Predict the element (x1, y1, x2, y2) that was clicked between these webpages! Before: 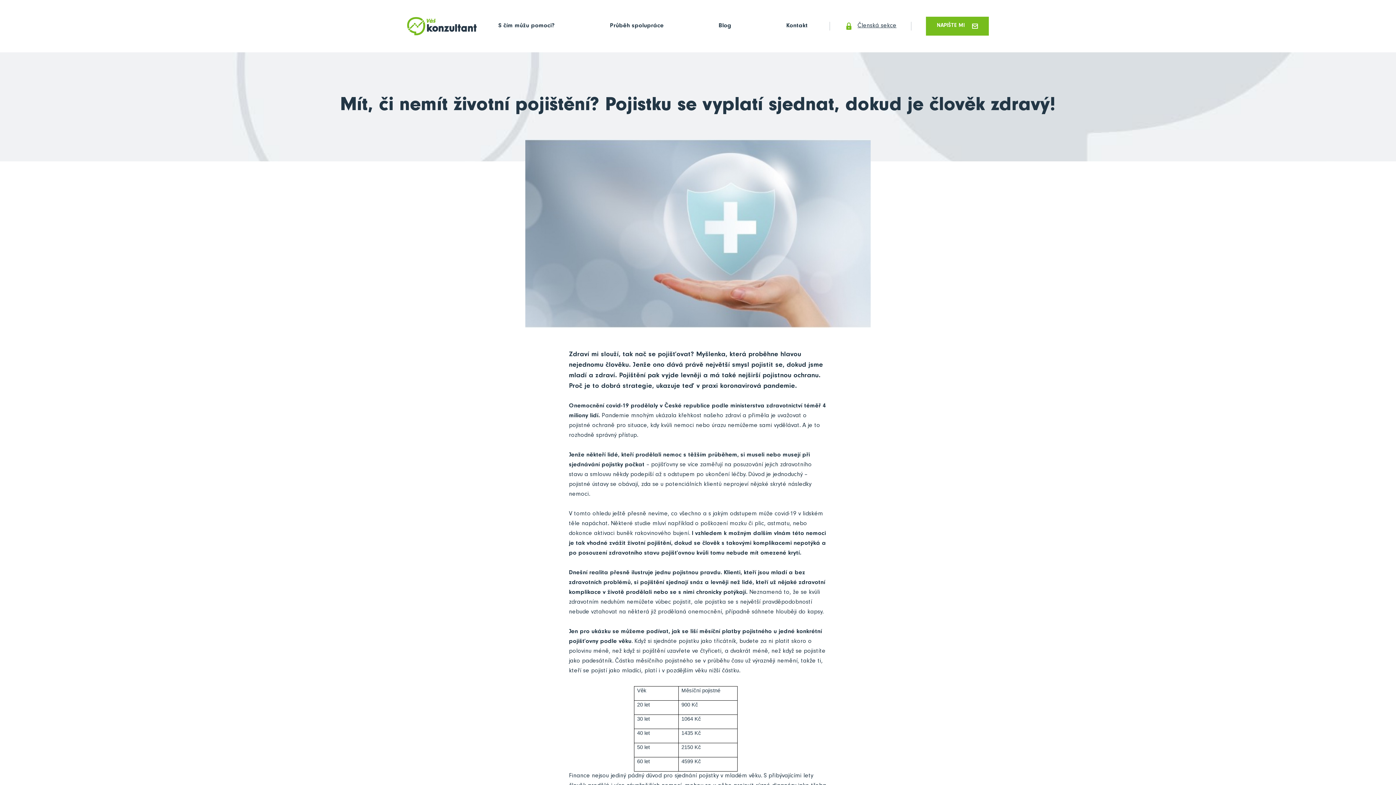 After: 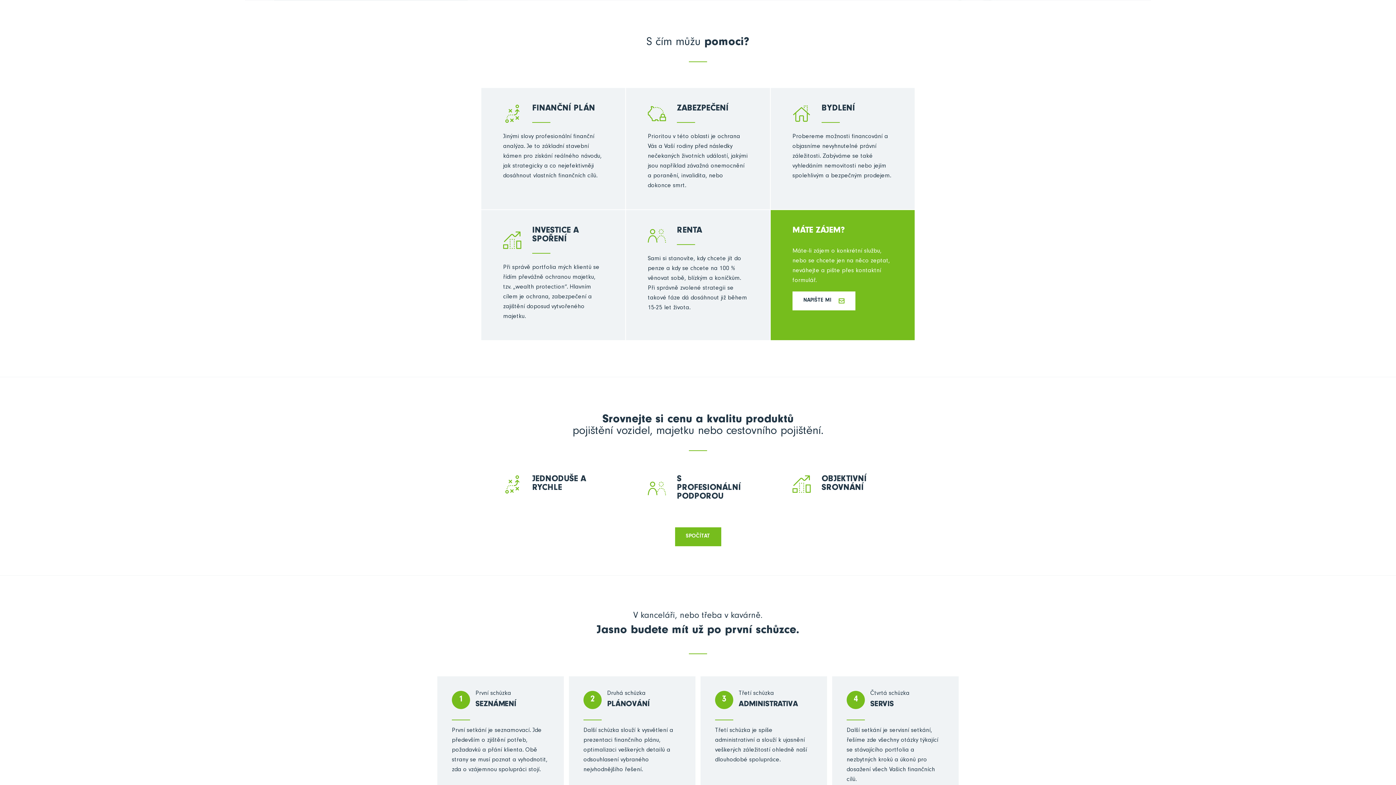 Action: bbox: (498, 23, 555, 29) label: S čím můžu pomoci?